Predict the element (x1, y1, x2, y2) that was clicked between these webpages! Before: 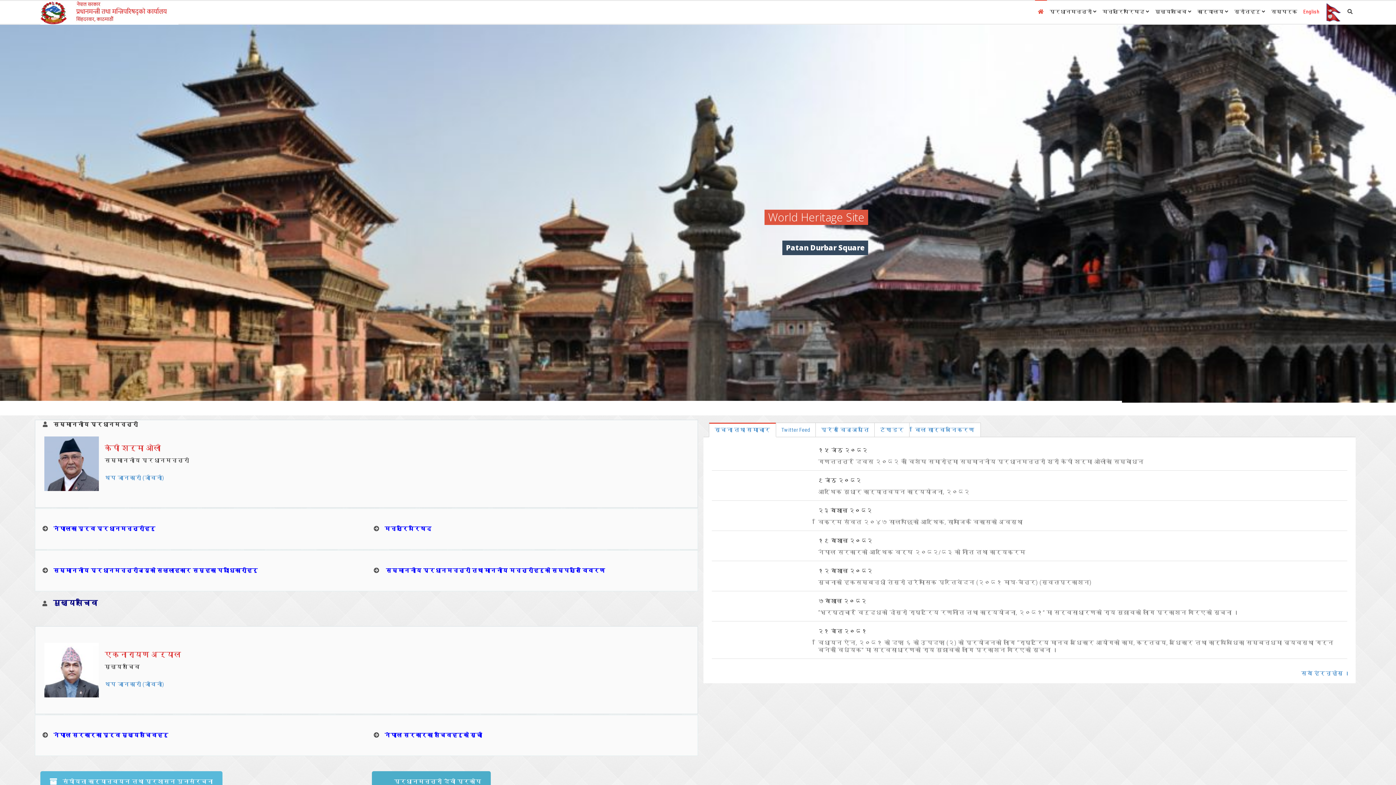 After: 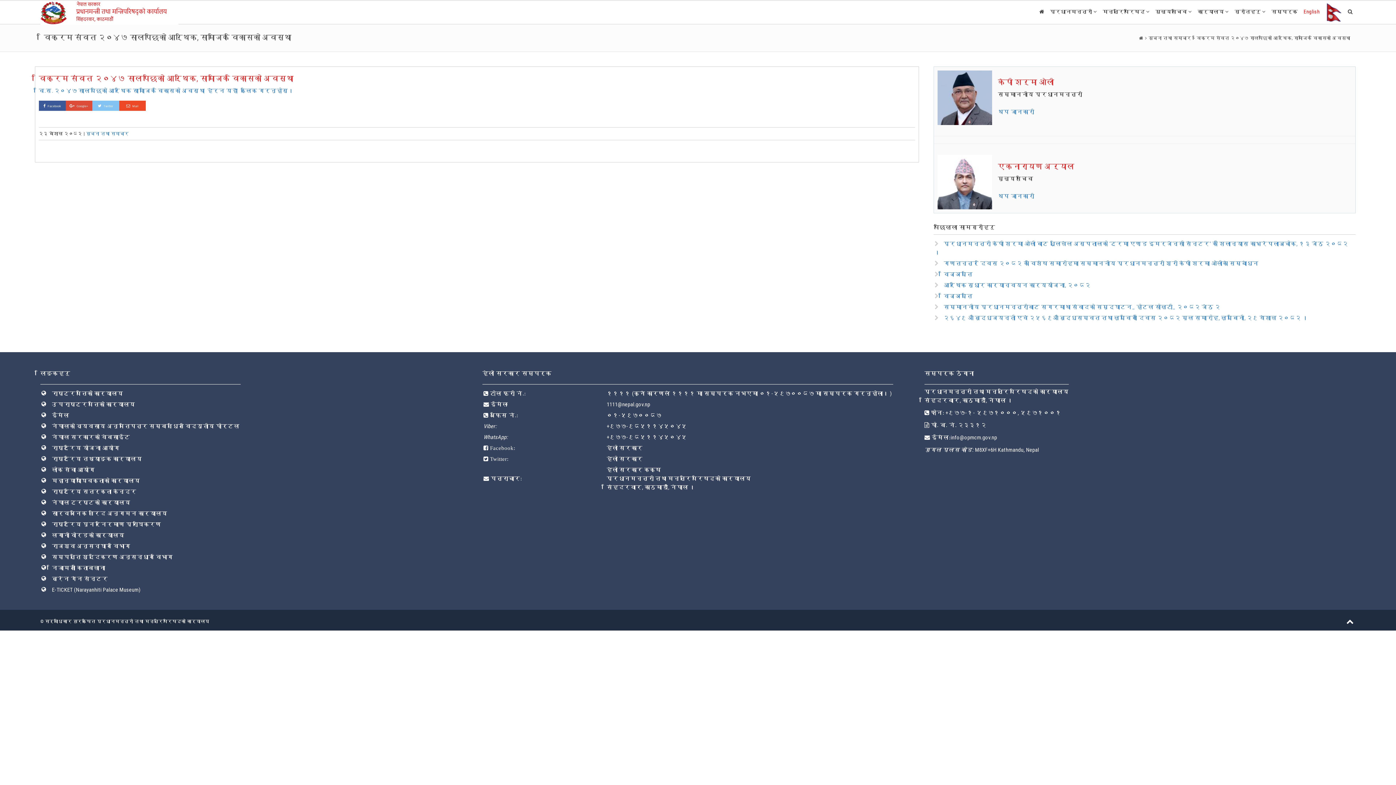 Action: label: विक्रम संवत २०४७ सालपछिको आर्थिक, सामाजिक विकासको अवस्था bbox: (818, 518, 1023, 525)